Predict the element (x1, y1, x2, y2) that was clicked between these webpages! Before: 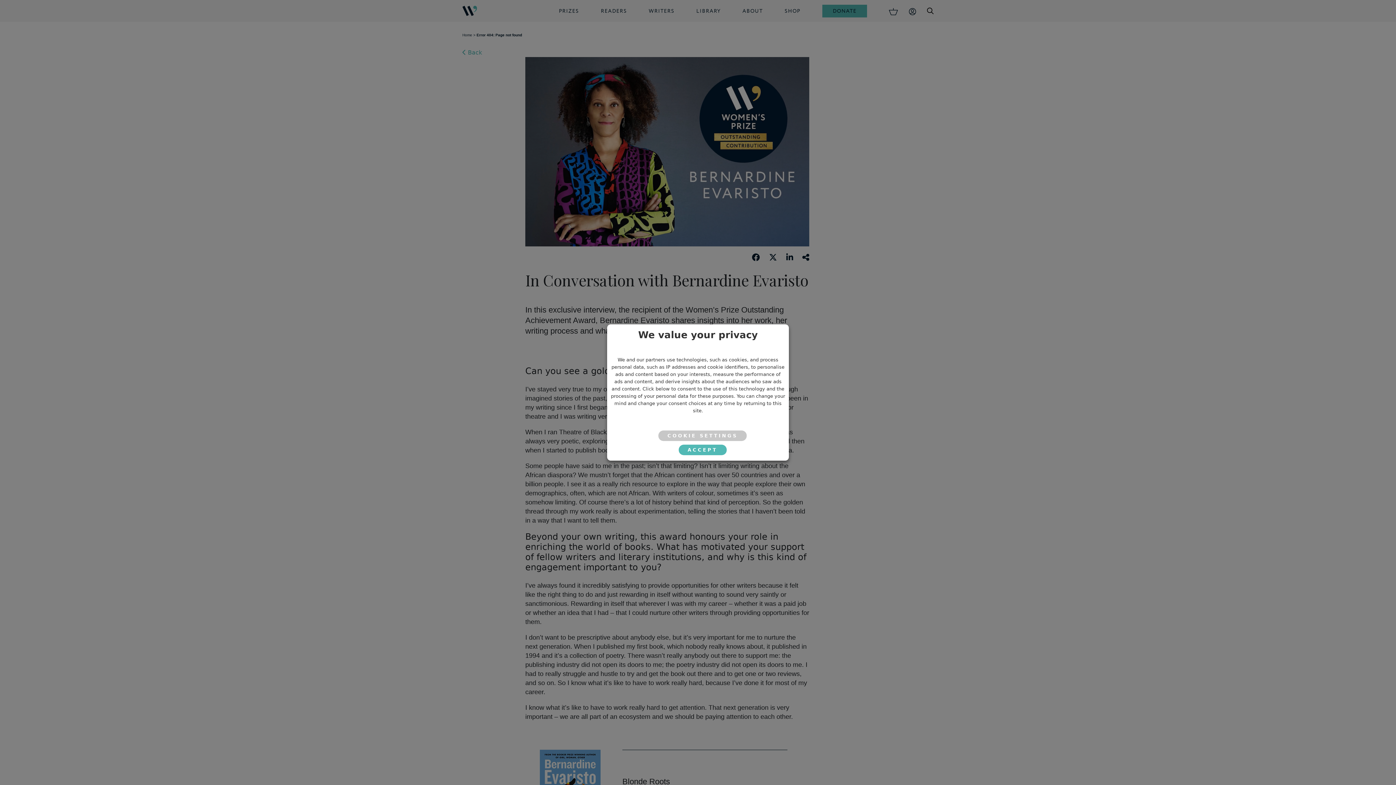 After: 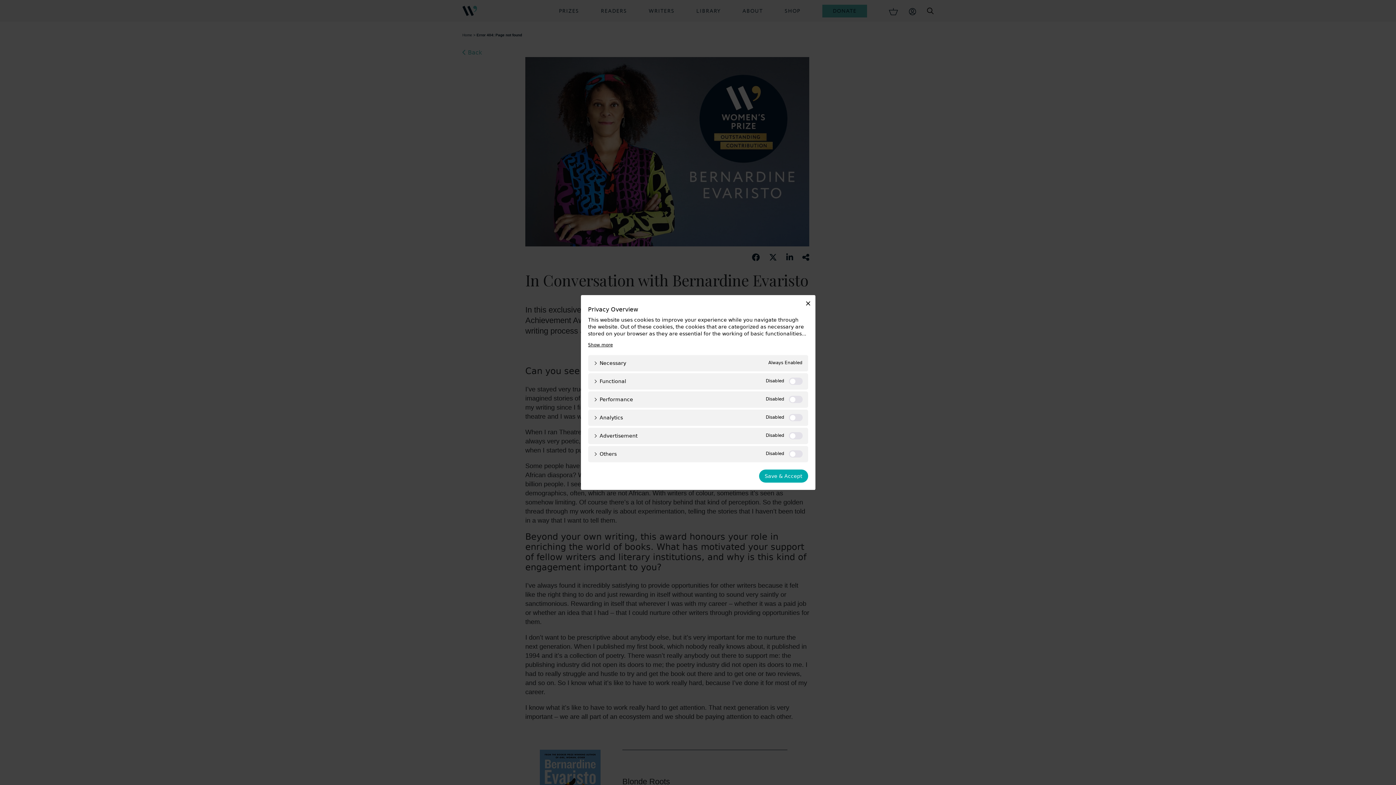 Action: label: COOKIE SETTINGS bbox: (658, 430, 746, 441)